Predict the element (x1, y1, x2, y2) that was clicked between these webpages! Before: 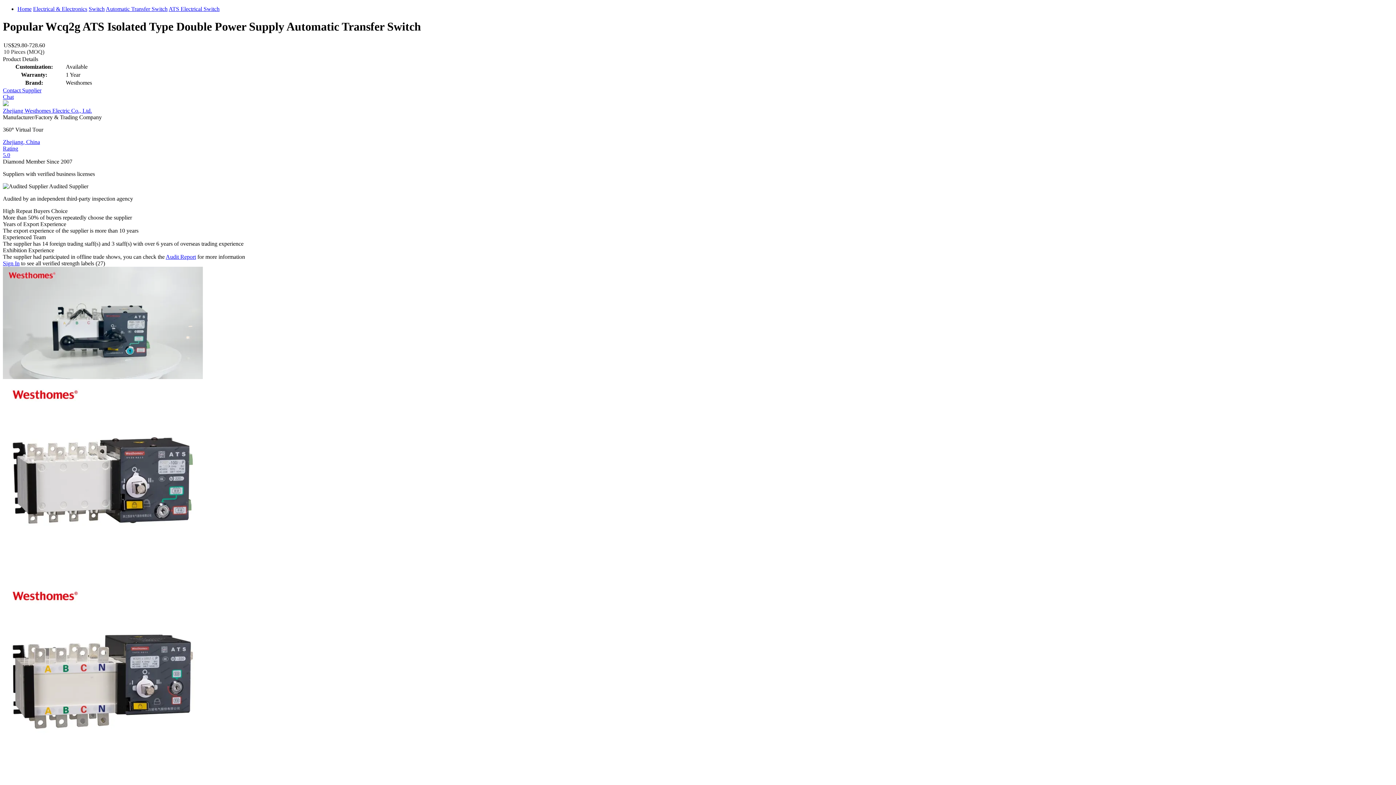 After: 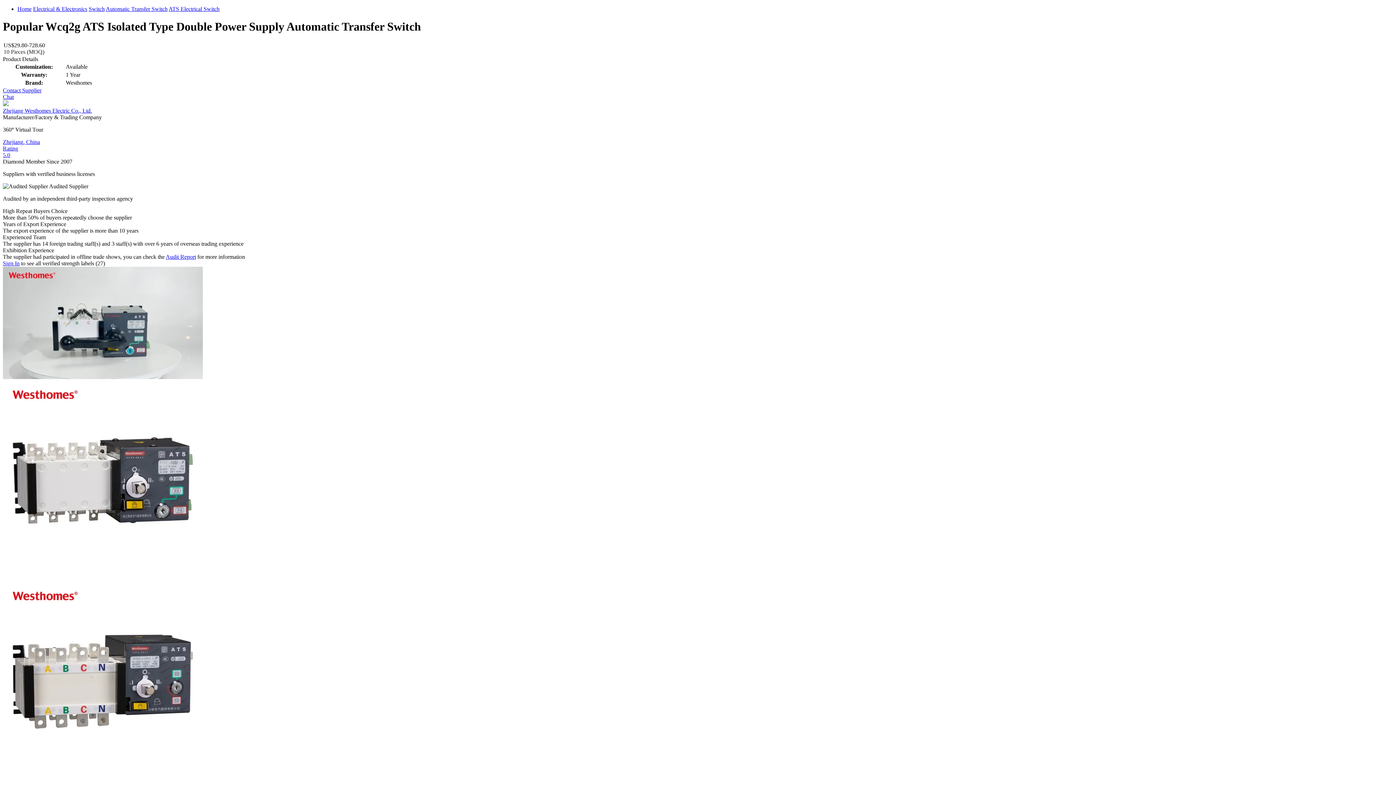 Action: label: Switch bbox: (88, 5, 104, 12)